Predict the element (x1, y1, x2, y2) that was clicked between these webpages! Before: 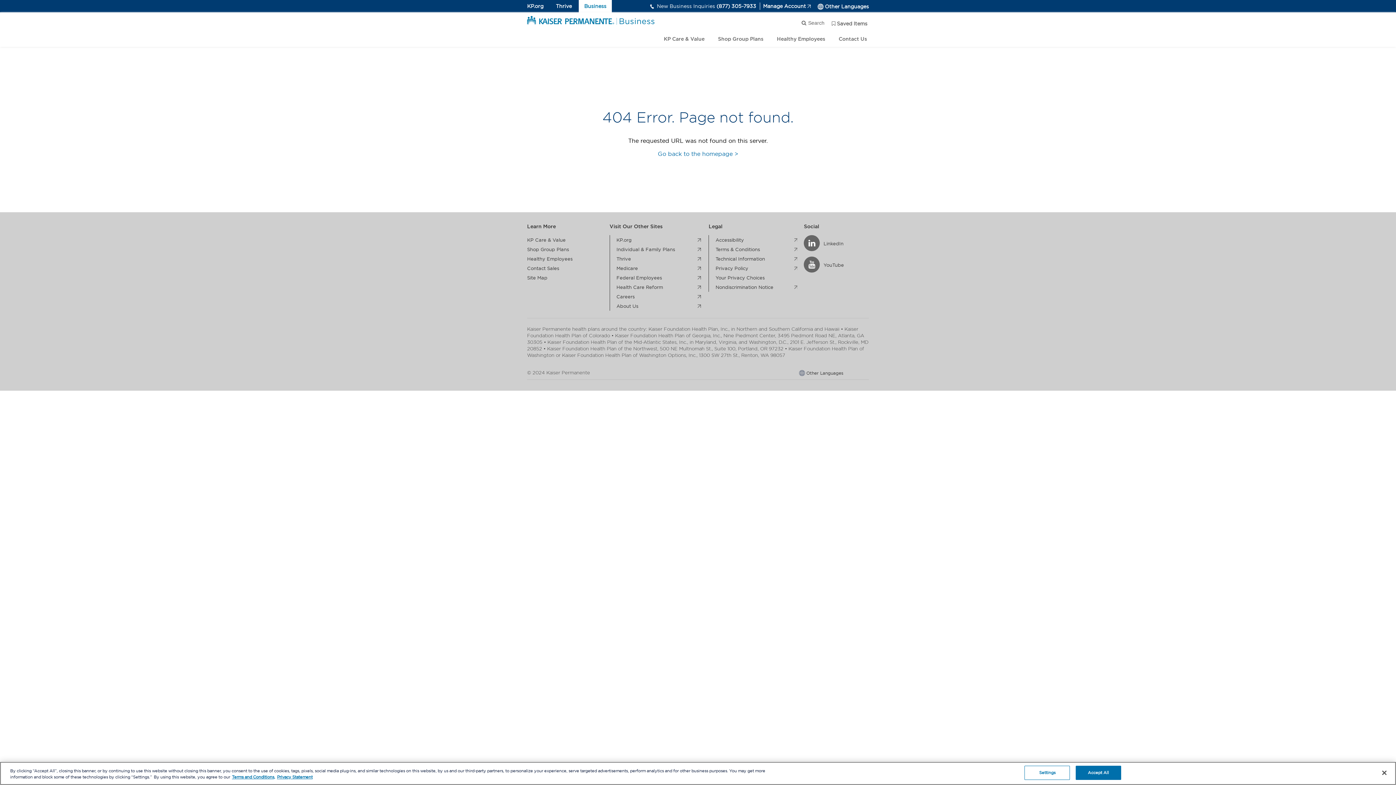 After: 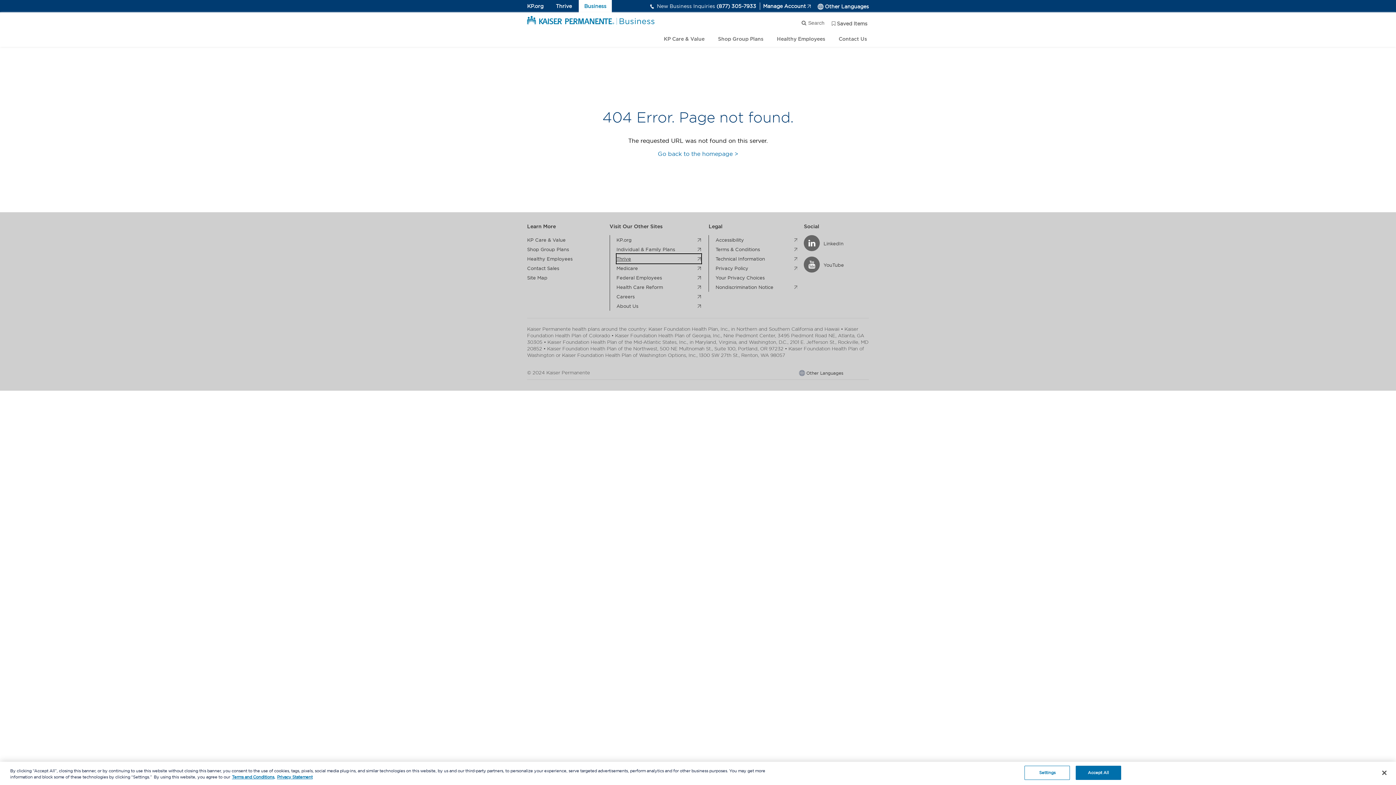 Action: bbox: (616, 254, 701, 263) label: Thrive
. external page